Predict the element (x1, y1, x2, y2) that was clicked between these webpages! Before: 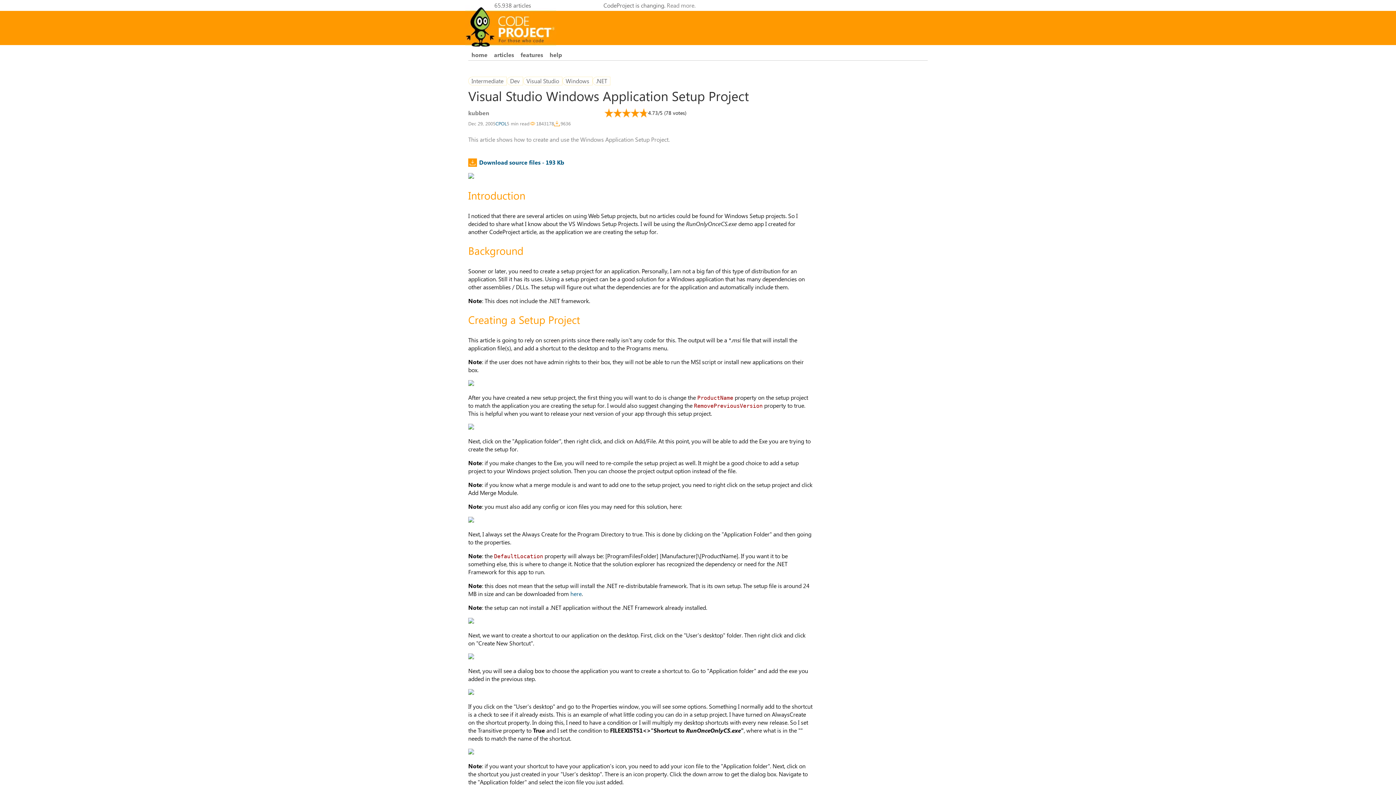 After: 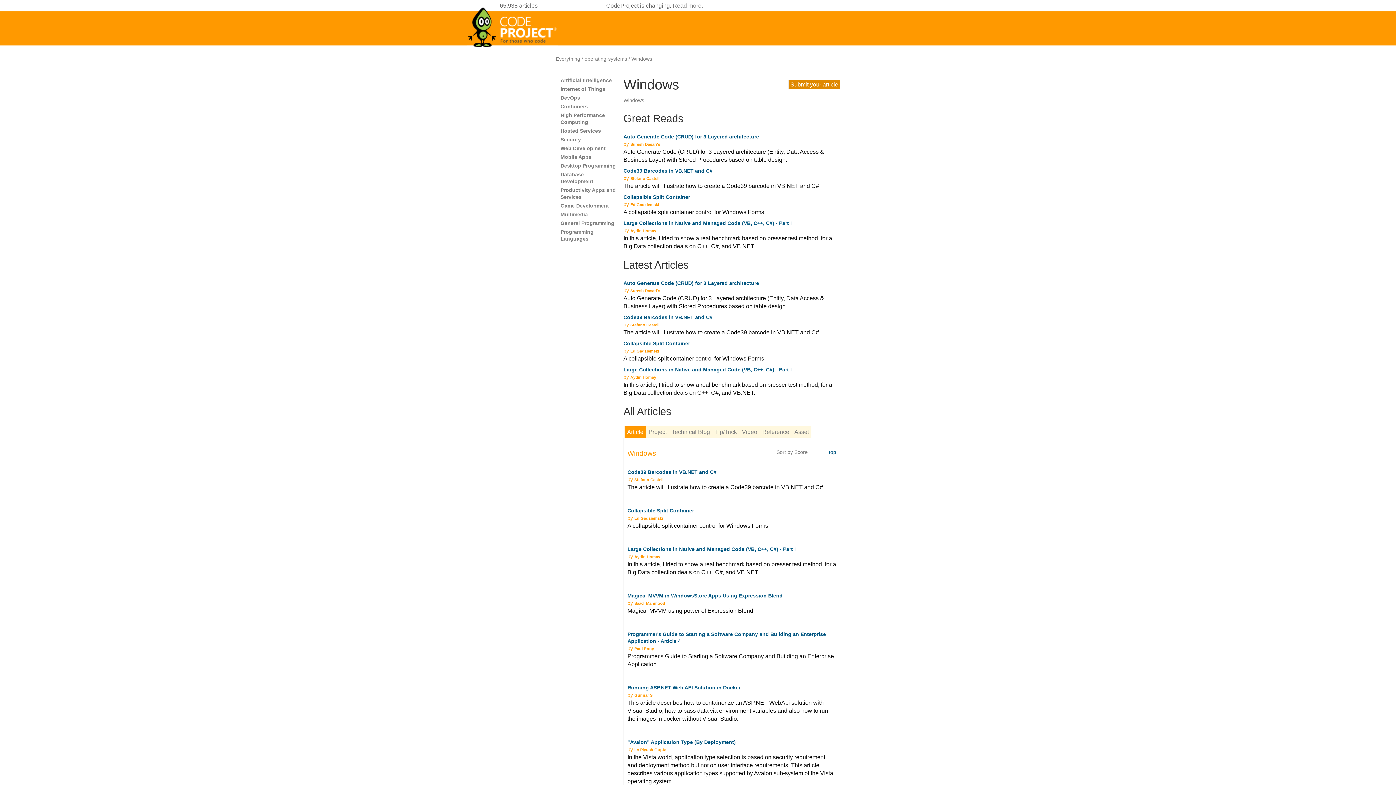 Action: label: Windows bbox: (562, 76, 592, 85)